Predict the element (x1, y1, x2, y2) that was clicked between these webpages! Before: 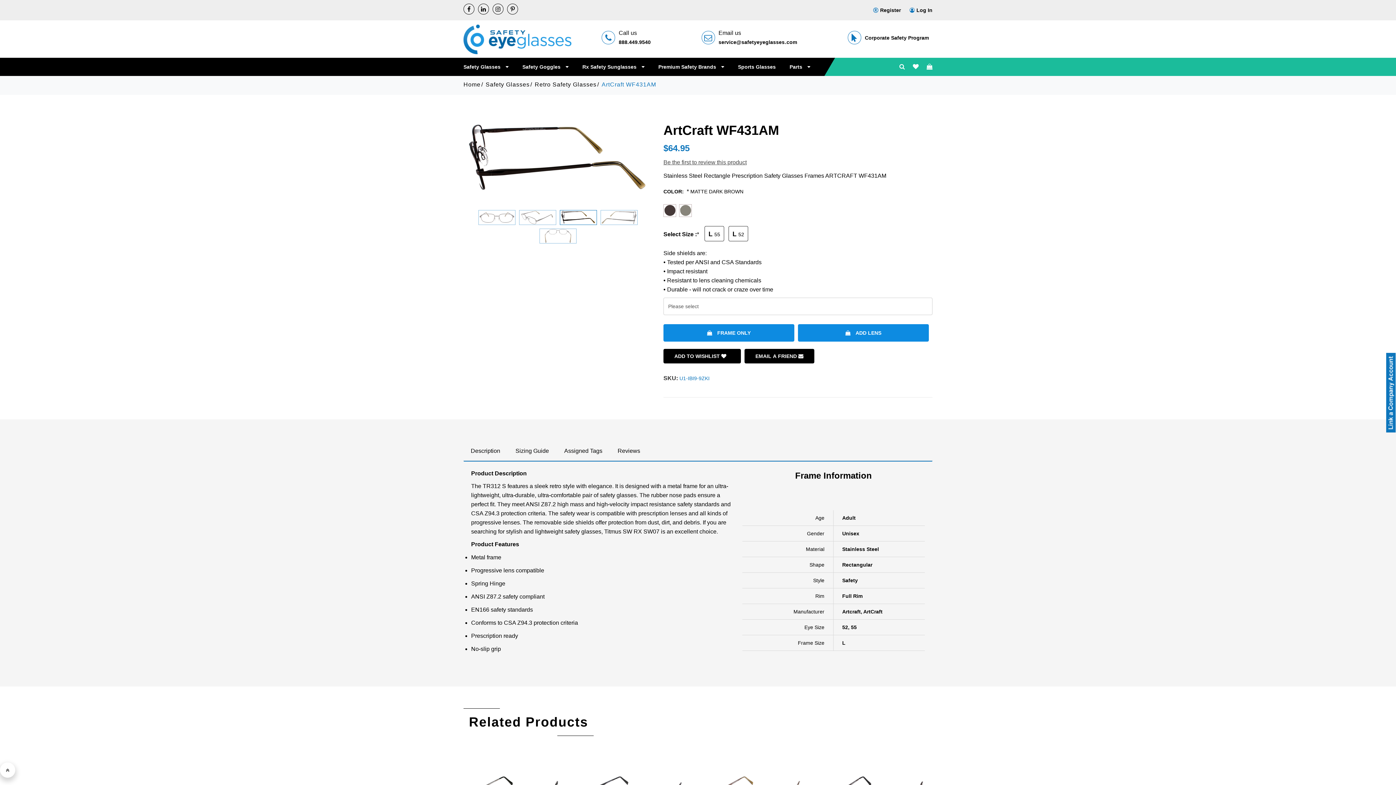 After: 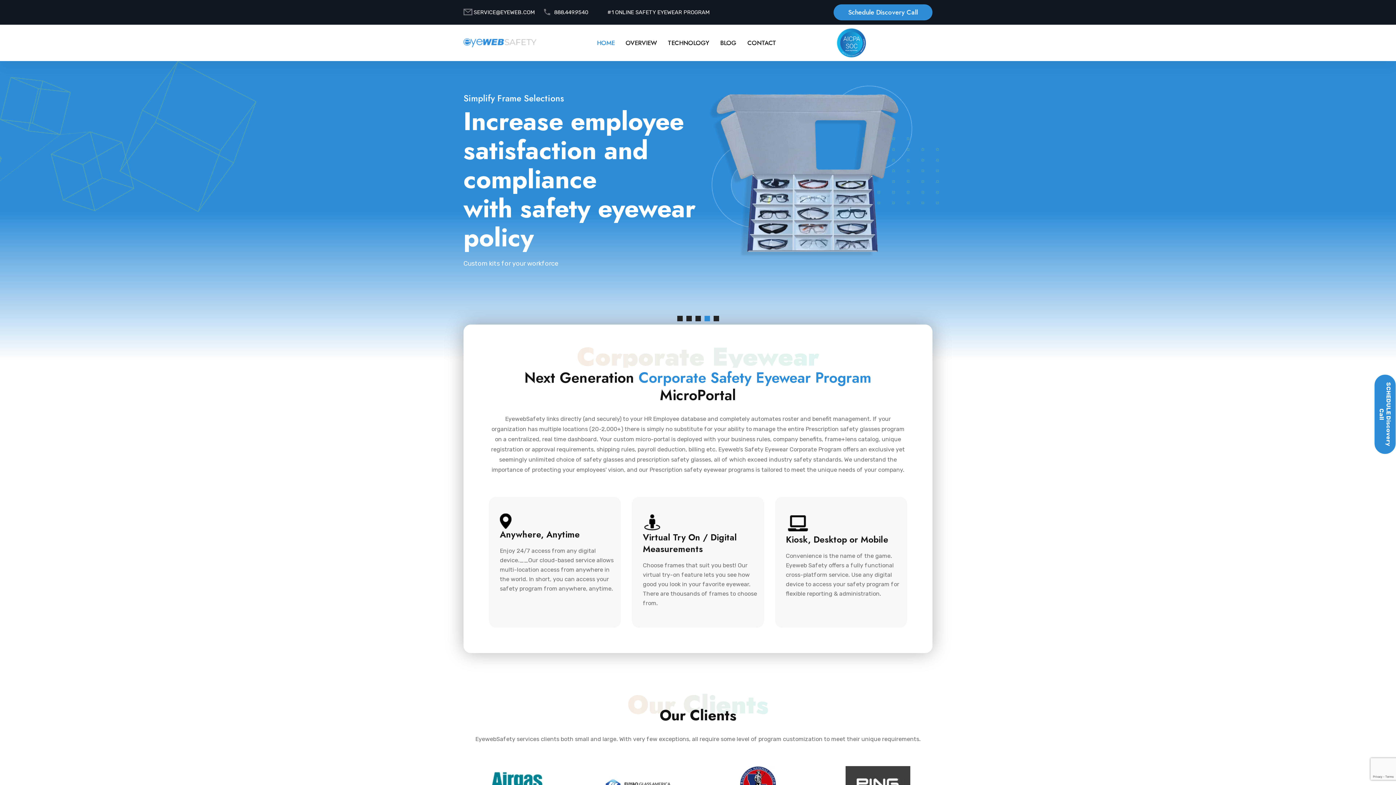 Action: bbox: (865, 33, 929, 42) label: Corporate Safety Program